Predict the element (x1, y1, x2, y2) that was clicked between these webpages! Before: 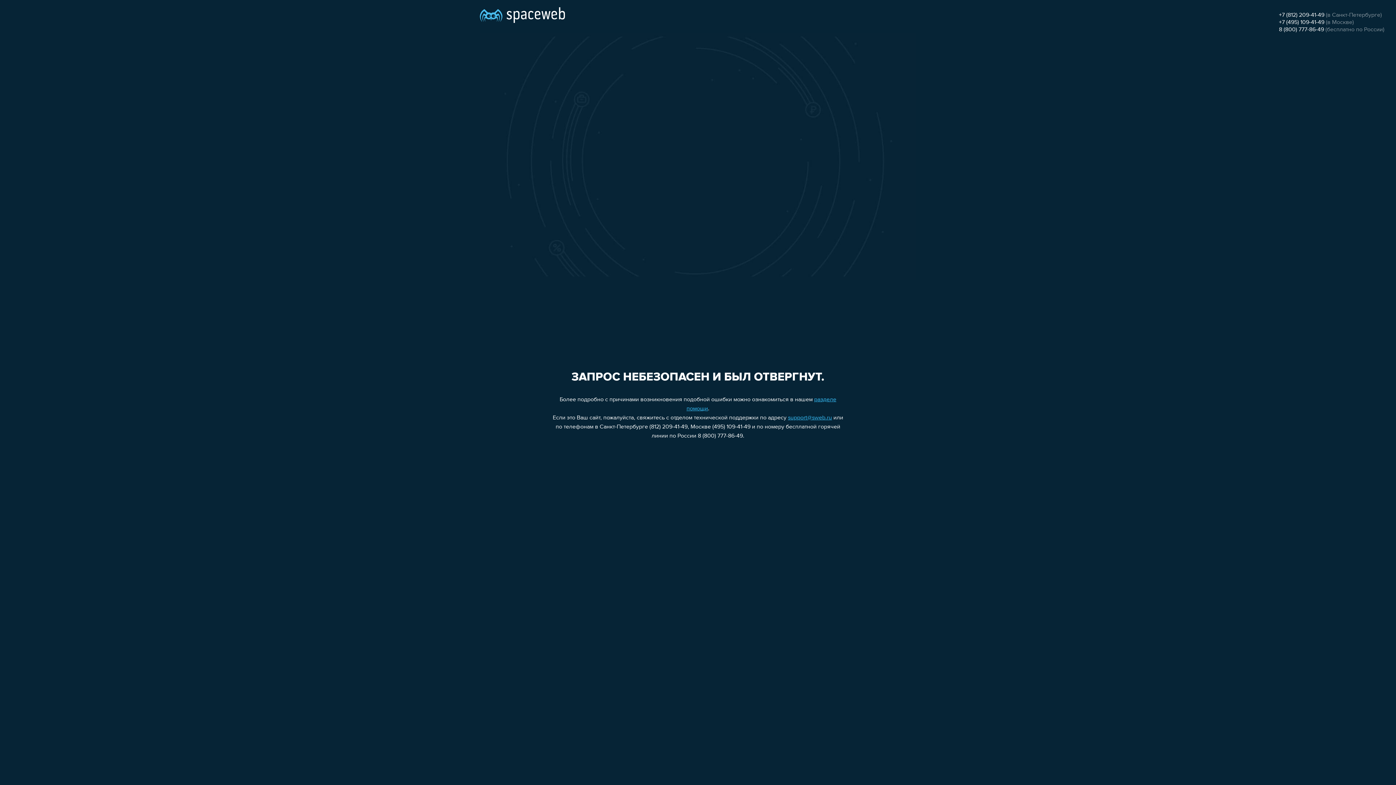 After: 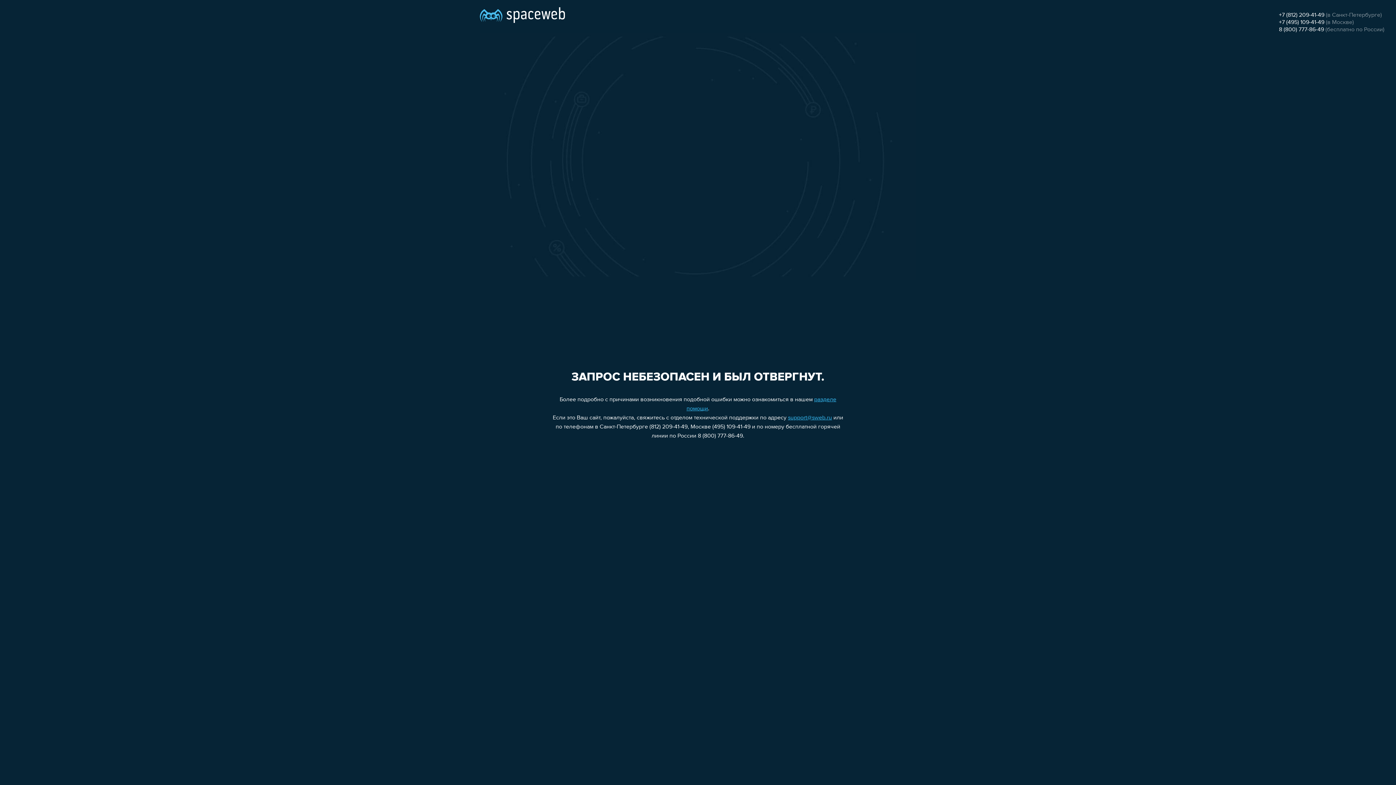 Action: label: +7 (495) 109-41-49 bbox: (1279, 19, 1324, 25)